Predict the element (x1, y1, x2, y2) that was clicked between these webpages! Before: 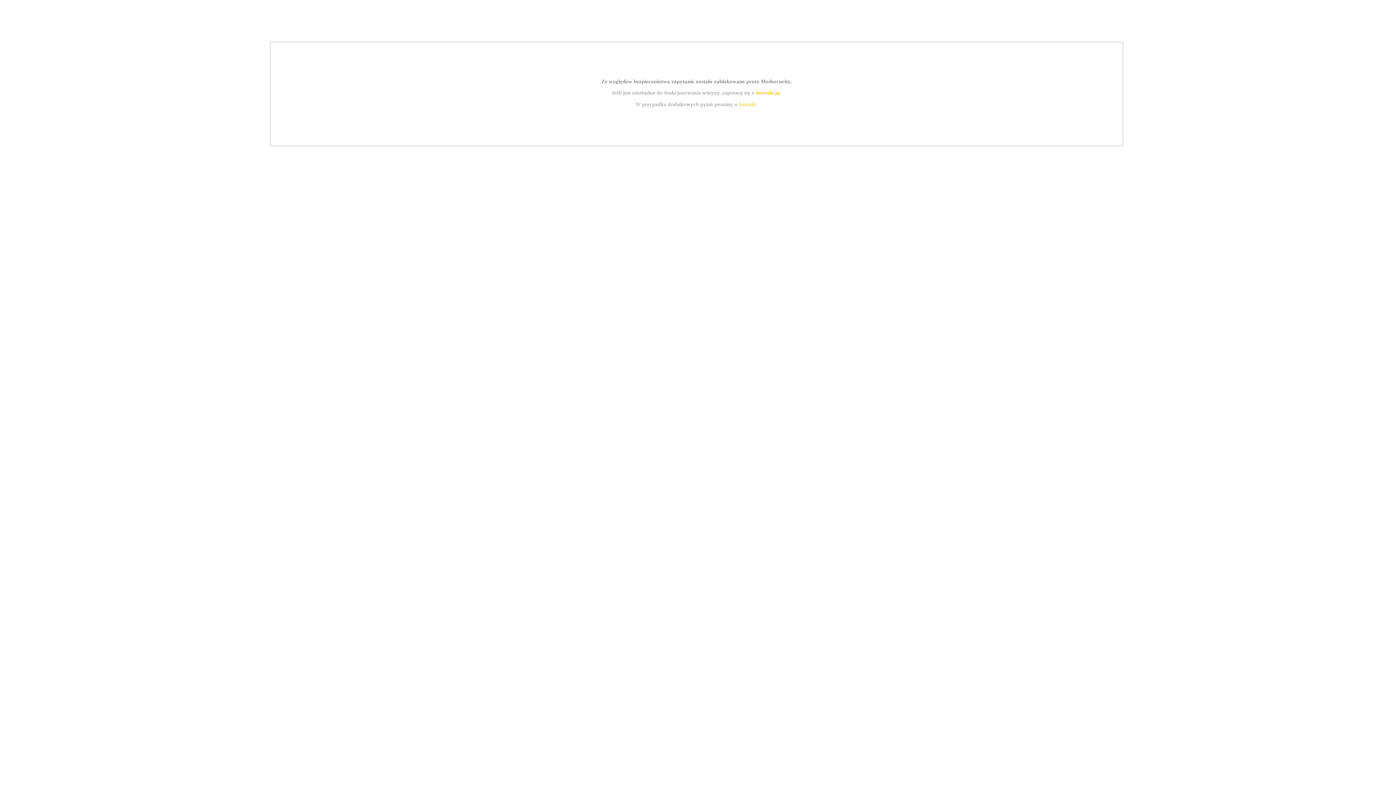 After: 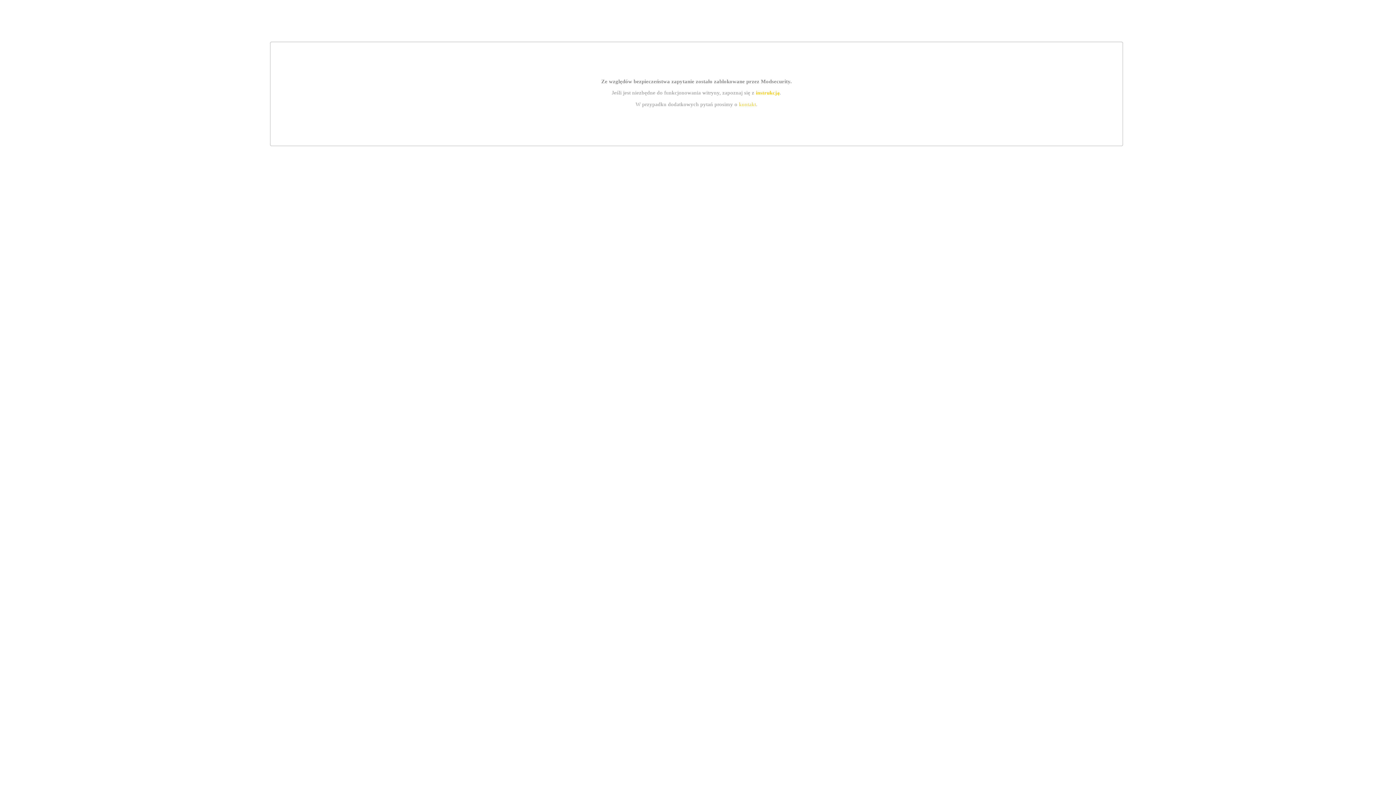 Action: bbox: (755, 89, 779, 95) label: instrukcją